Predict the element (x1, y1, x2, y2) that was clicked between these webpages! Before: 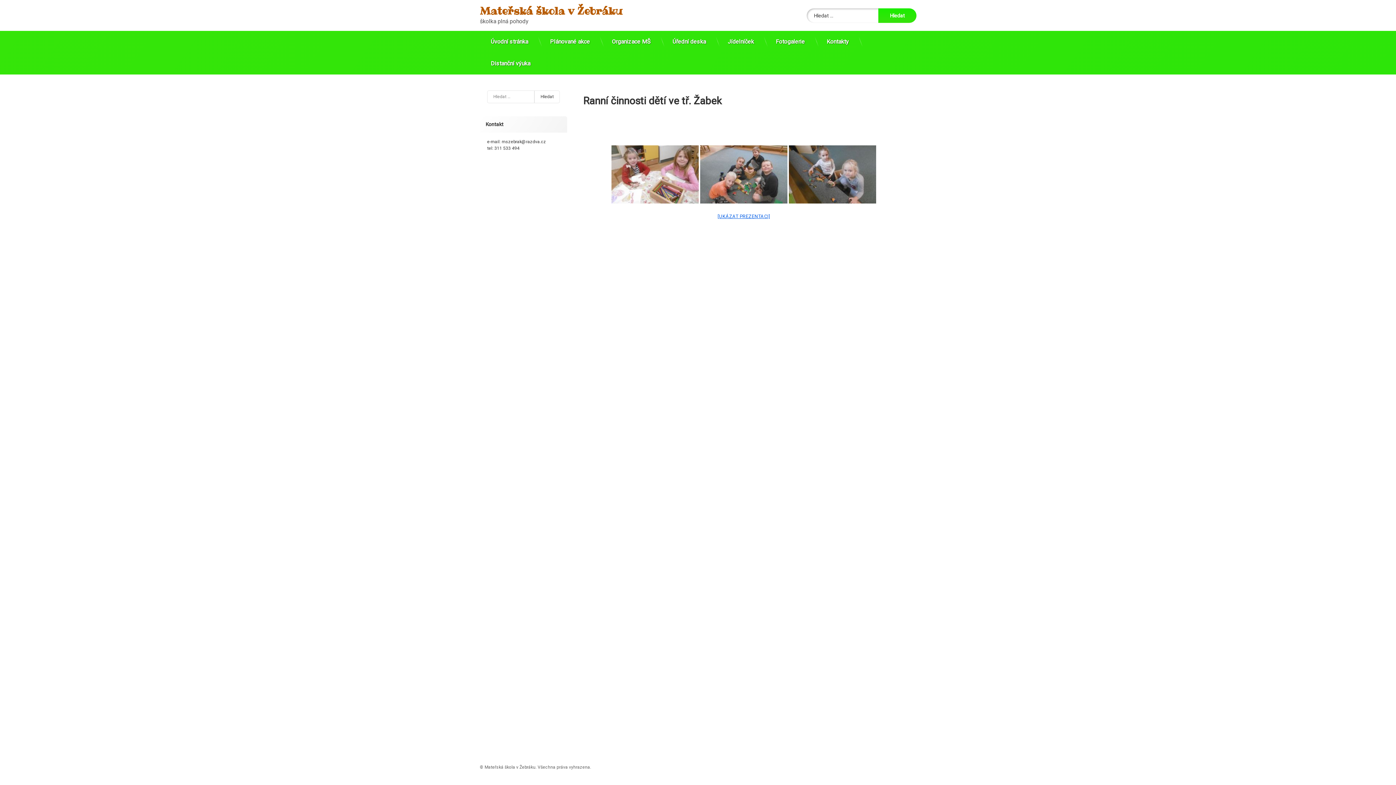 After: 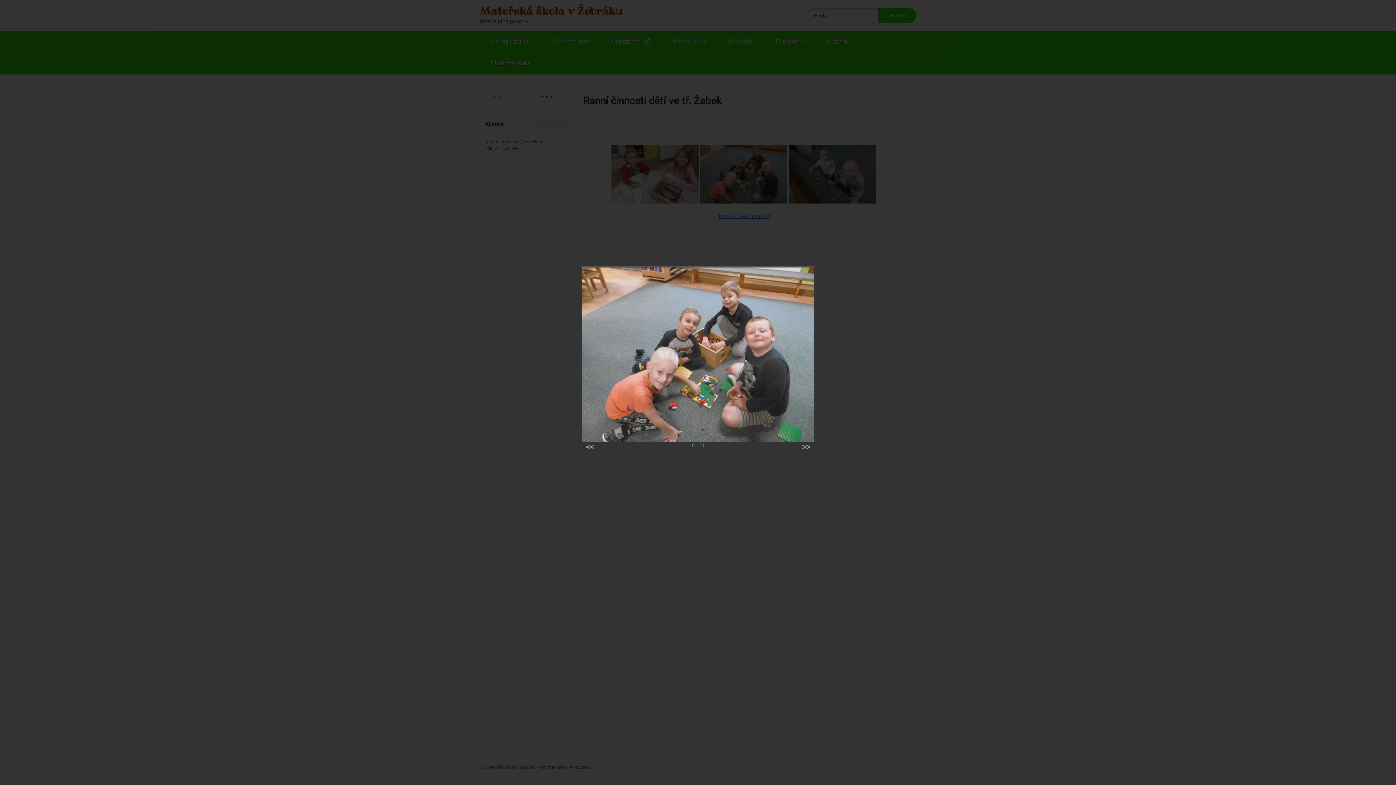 Action: bbox: (700, 145, 787, 203)